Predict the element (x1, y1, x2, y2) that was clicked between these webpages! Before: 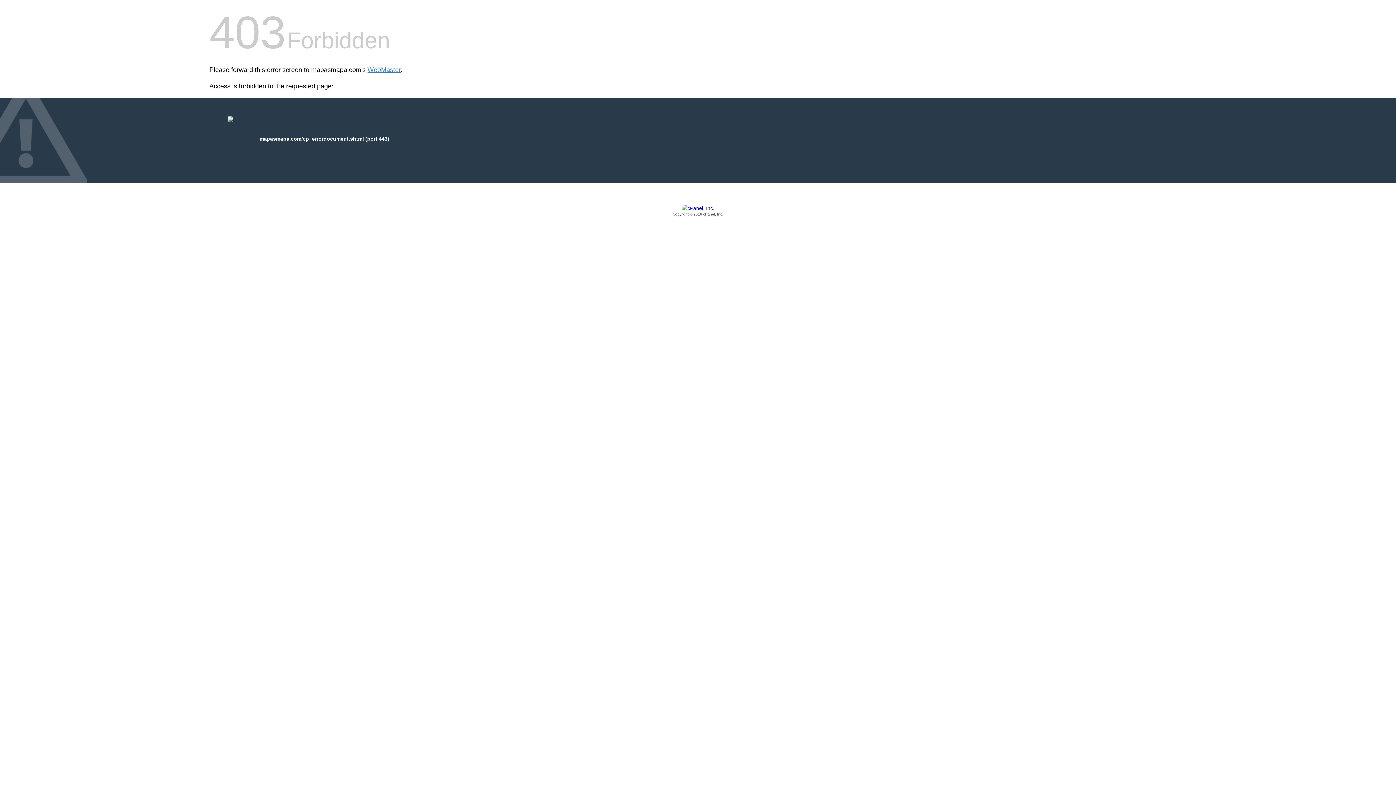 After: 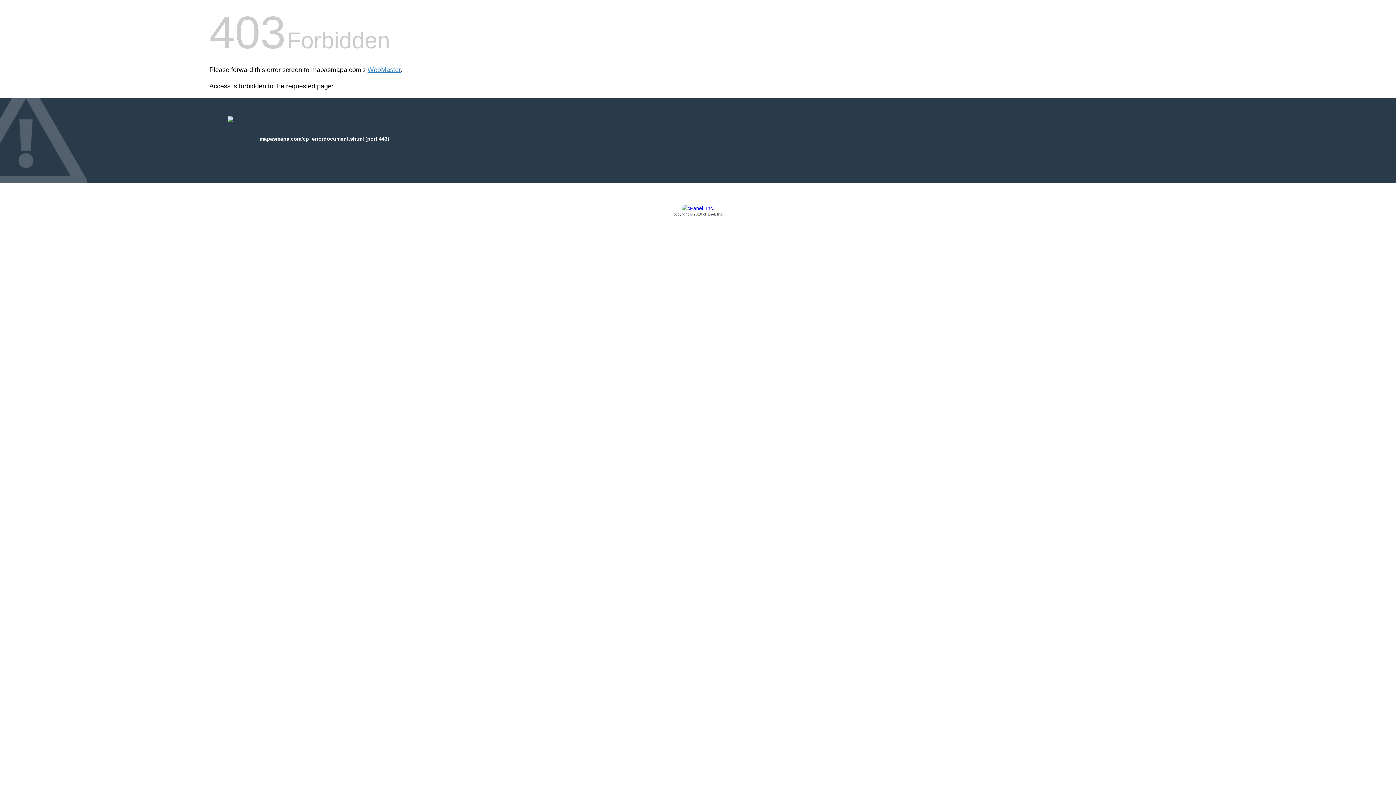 Action: label: Copyright © 2016 cPanel, Inc. bbox: (209, 205, 1186, 217)